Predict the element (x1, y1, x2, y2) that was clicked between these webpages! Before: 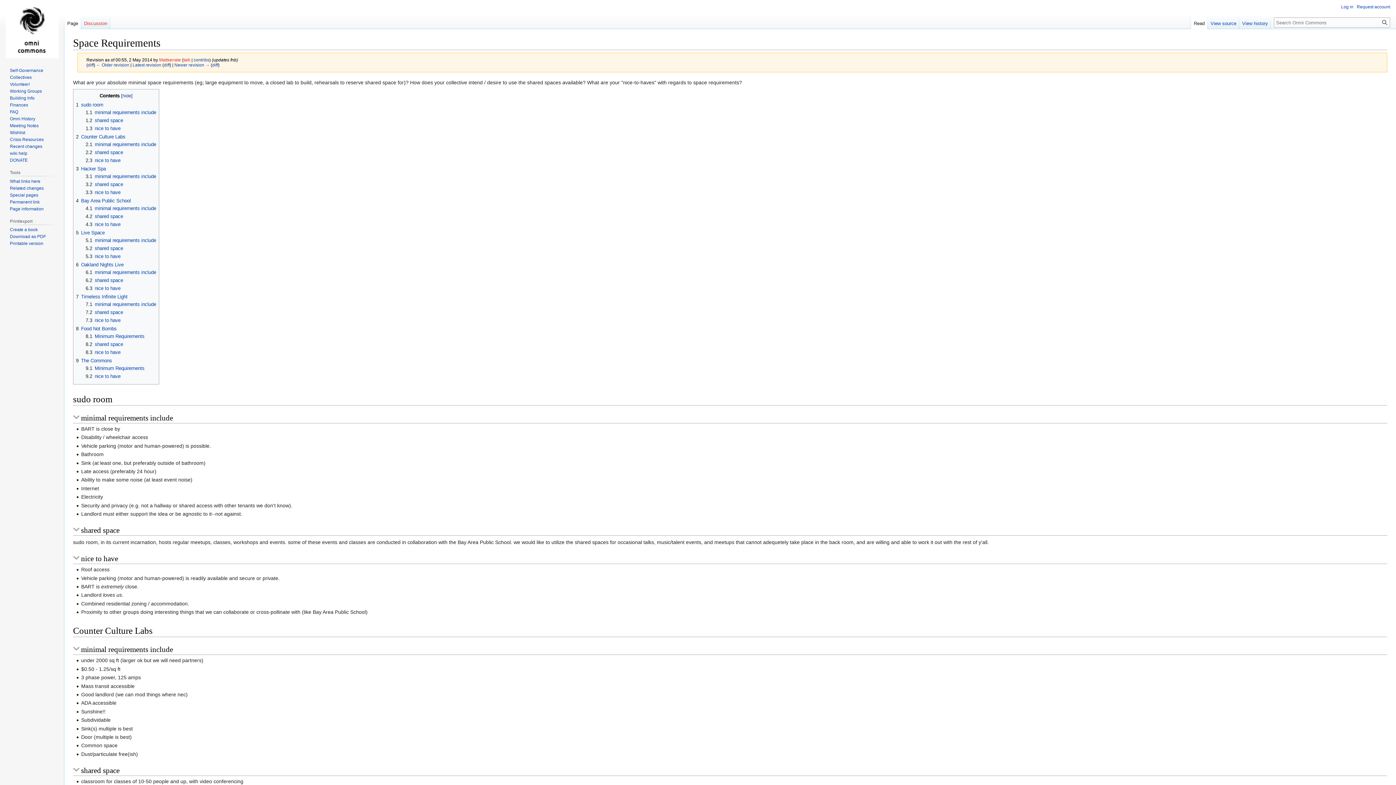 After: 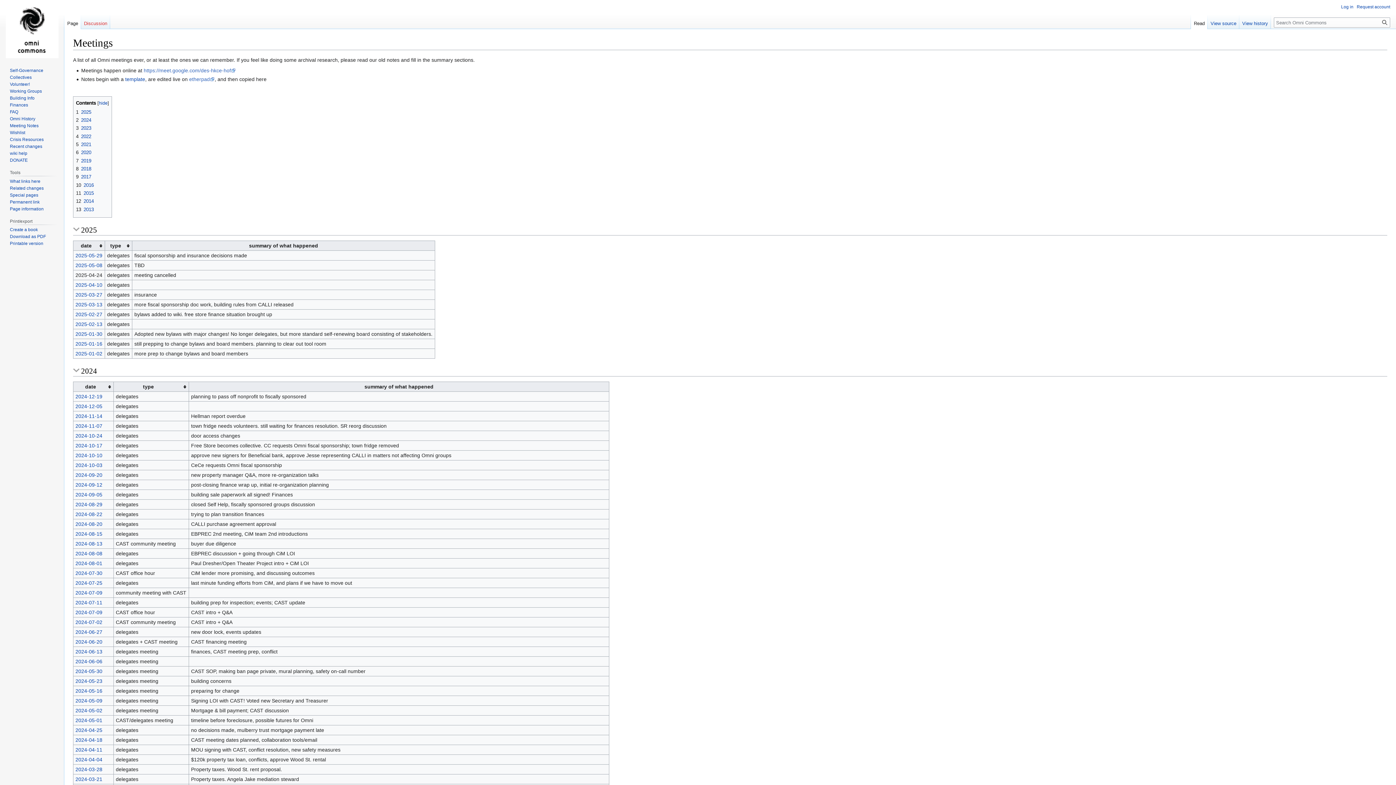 Action: bbox: (9, 123, 38, 128) label: Meeting Notes